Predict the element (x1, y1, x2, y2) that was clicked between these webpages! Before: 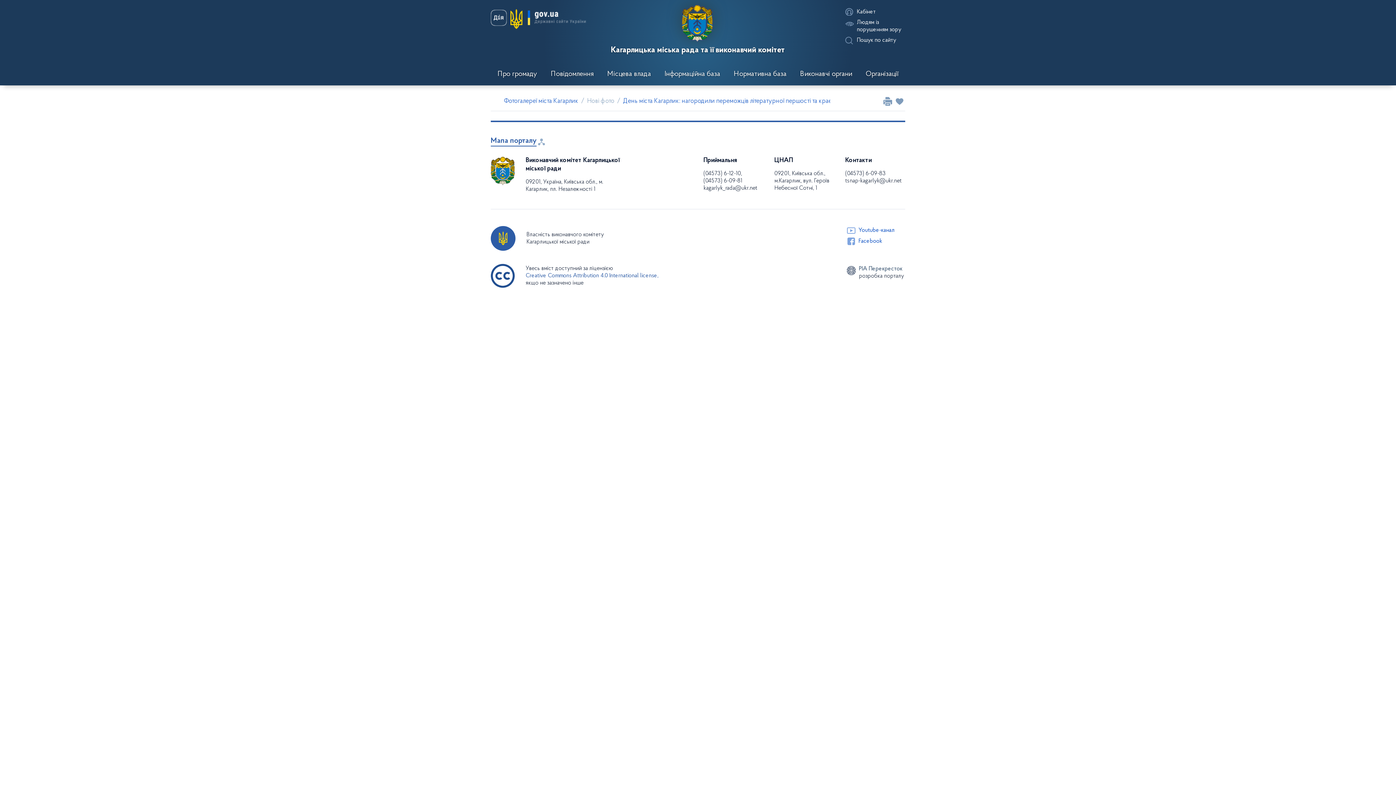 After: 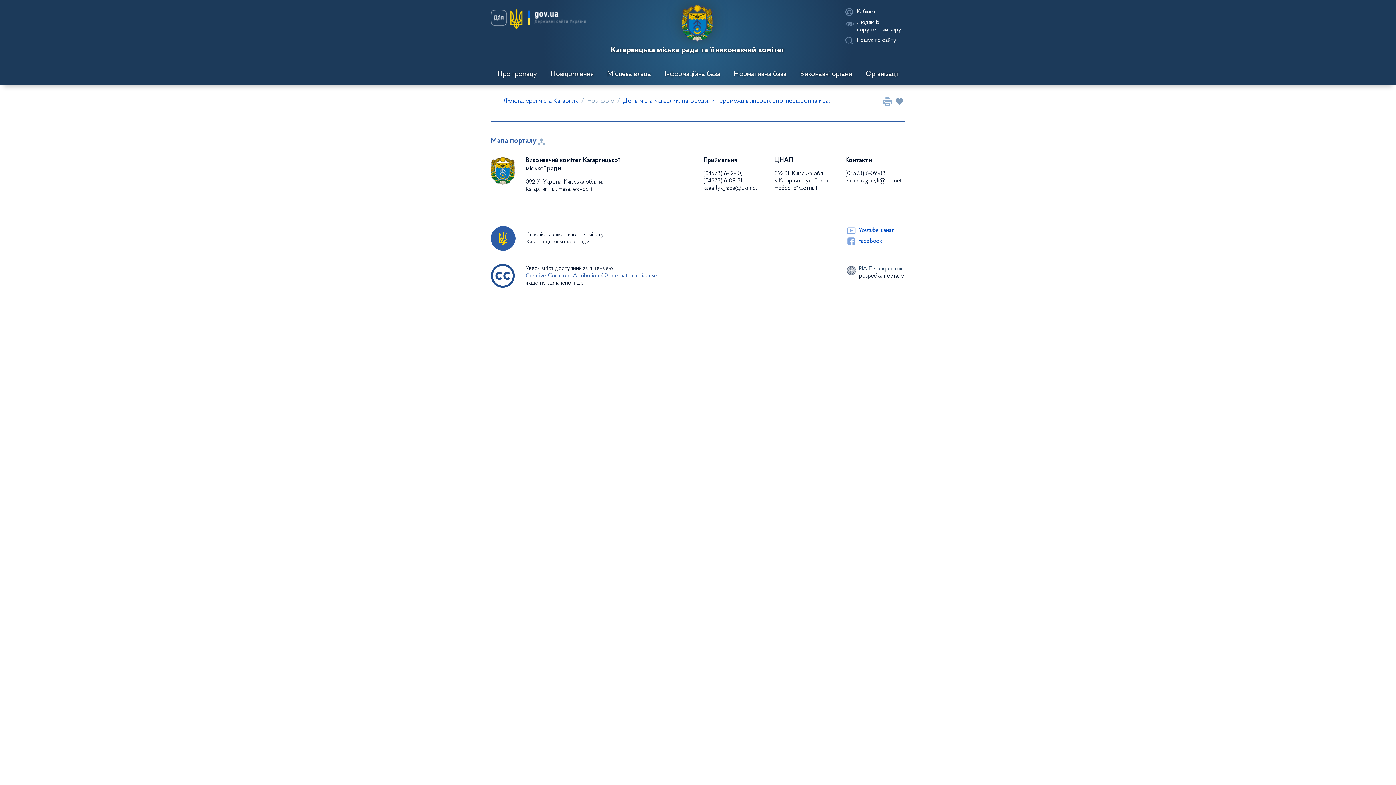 Action: bbox: (883, 97, 892, 105)